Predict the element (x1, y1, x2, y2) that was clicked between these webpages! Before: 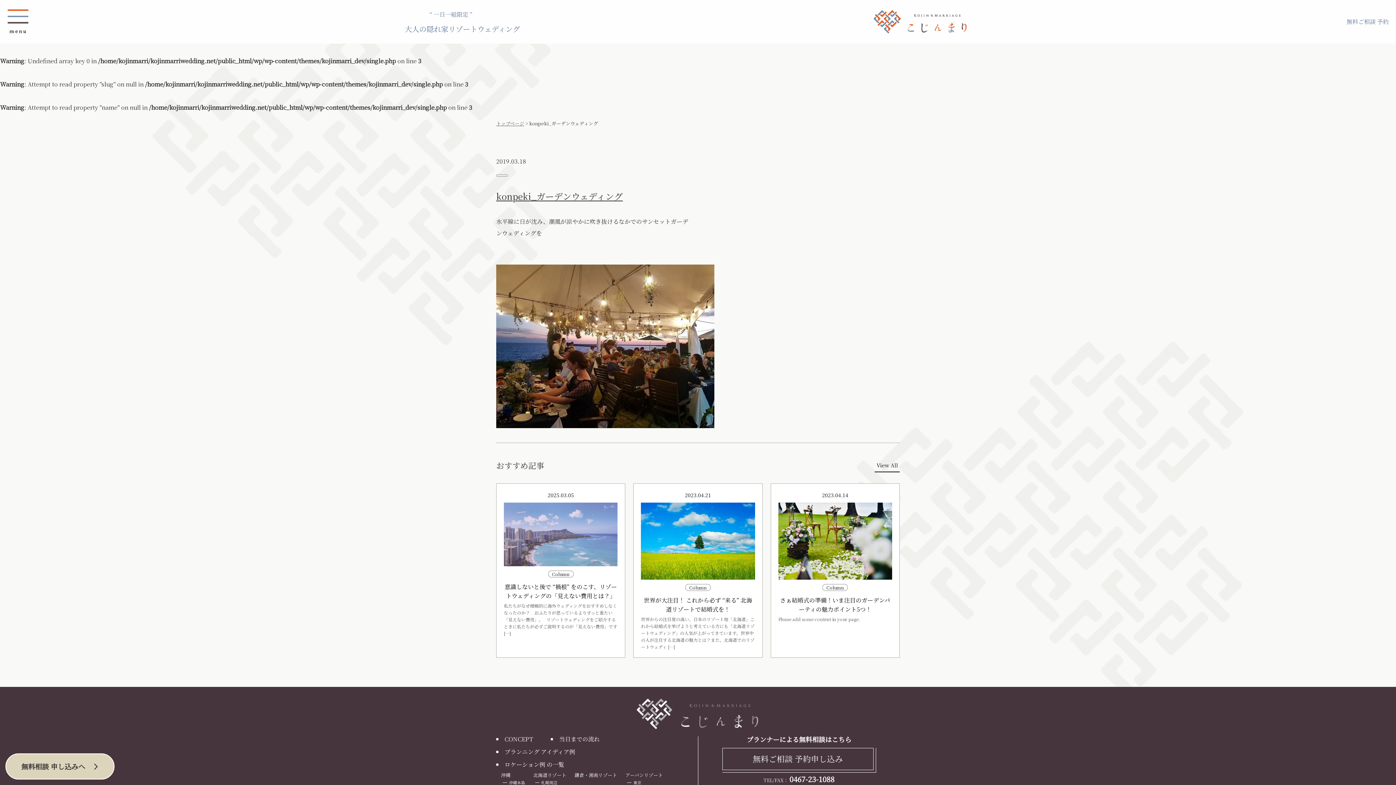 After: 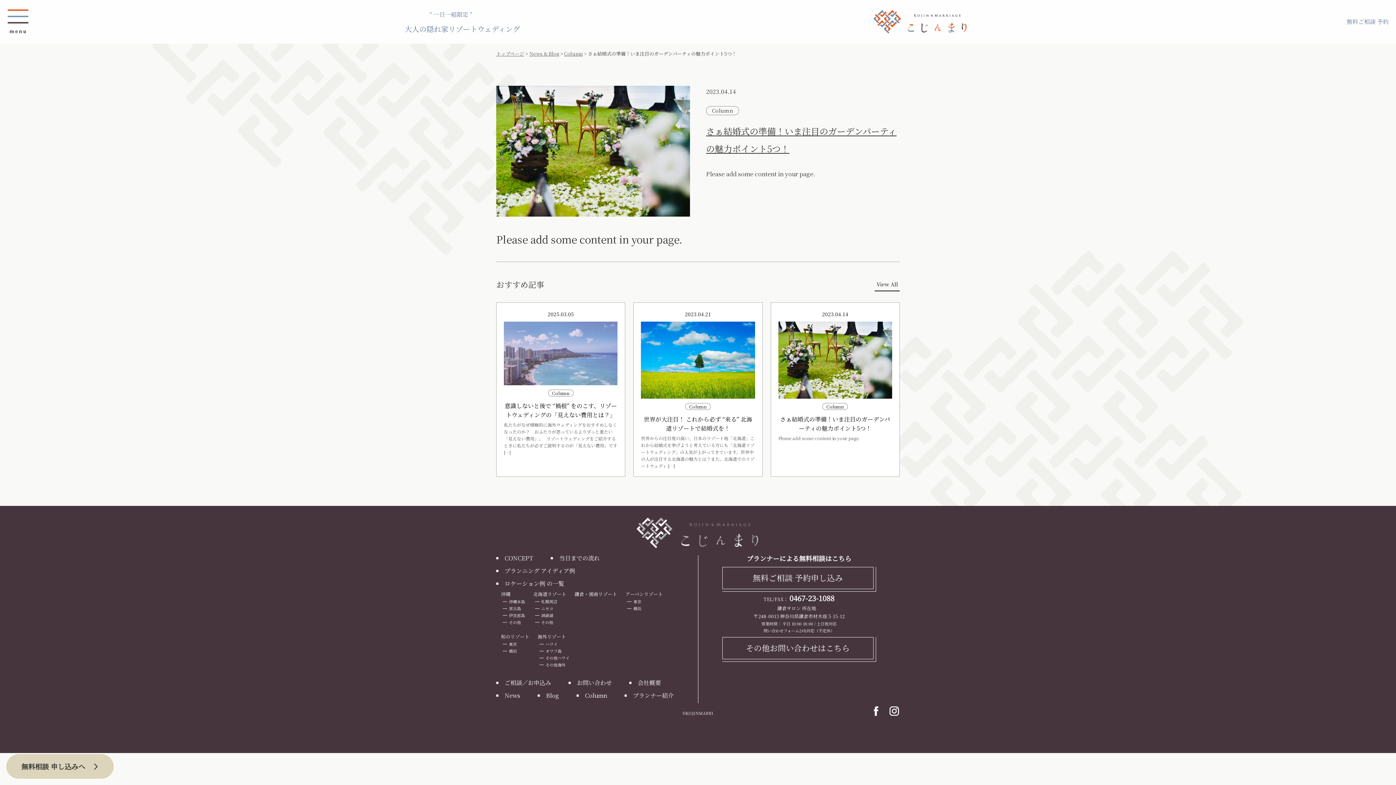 Action: bbox: (770, 483, 900, 658) label: 2023.04.14
Column
さぁ結婚式の準備！いま注目のガーデンパーティの魅力ポイント5つ！
Please add some content in your page.